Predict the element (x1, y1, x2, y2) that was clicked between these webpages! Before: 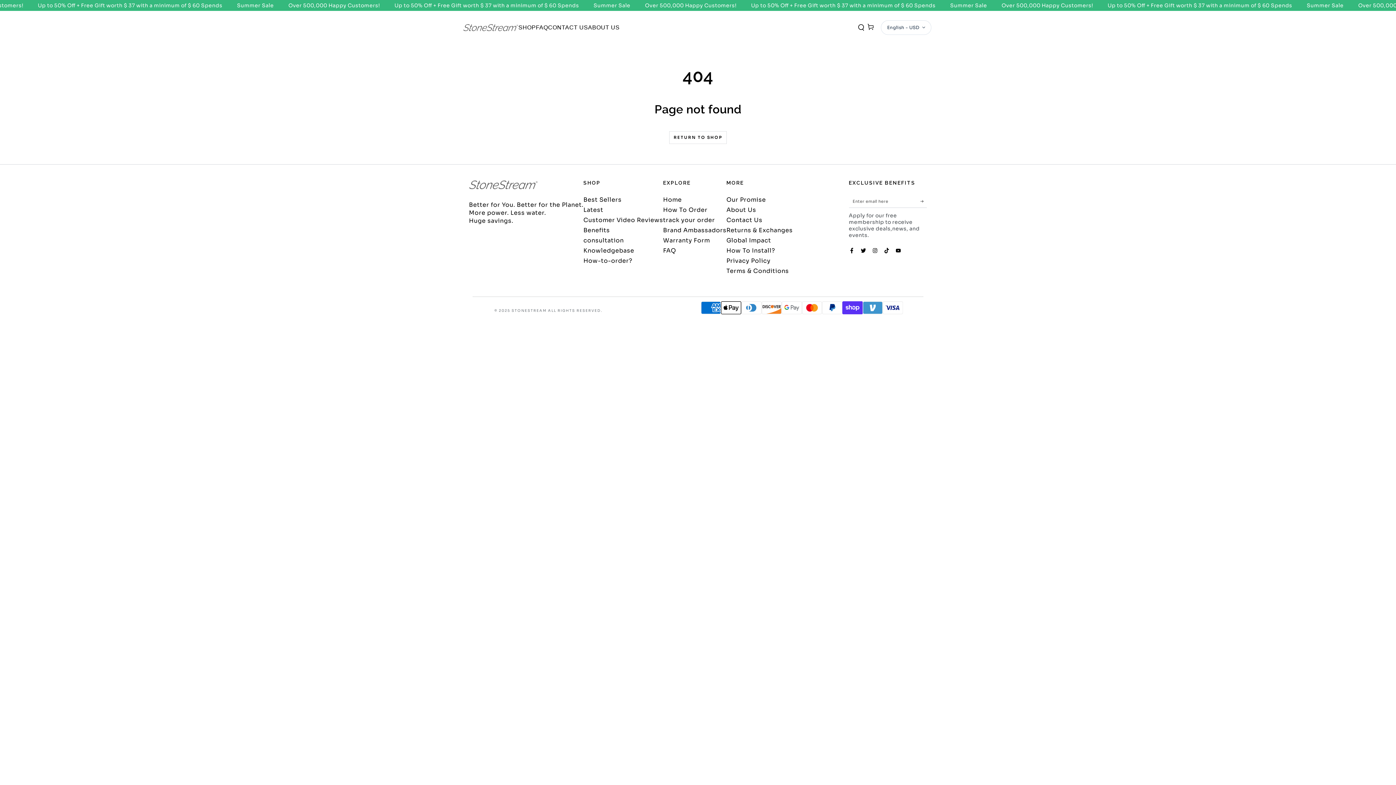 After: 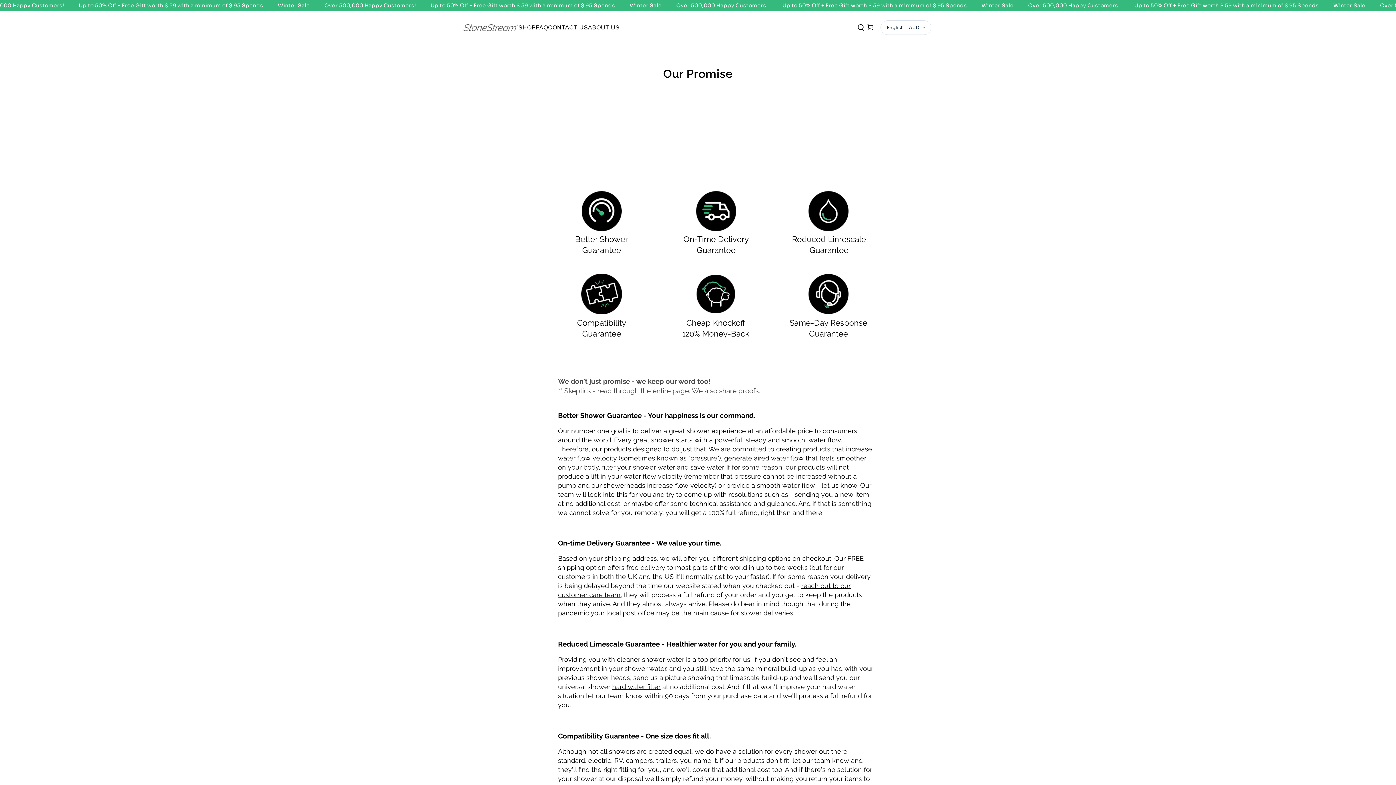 Action: label: Our Promise bbox: (726, 196, 766, 203)